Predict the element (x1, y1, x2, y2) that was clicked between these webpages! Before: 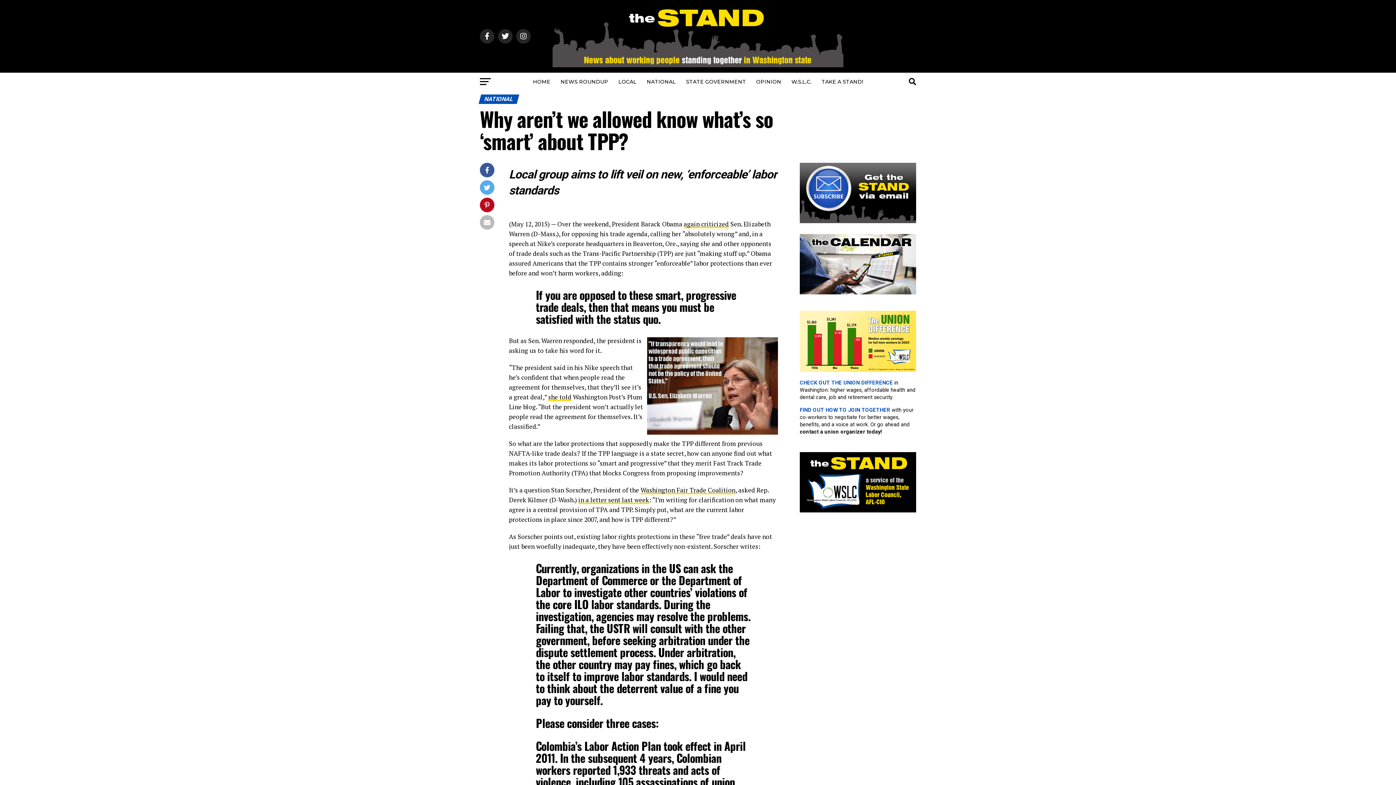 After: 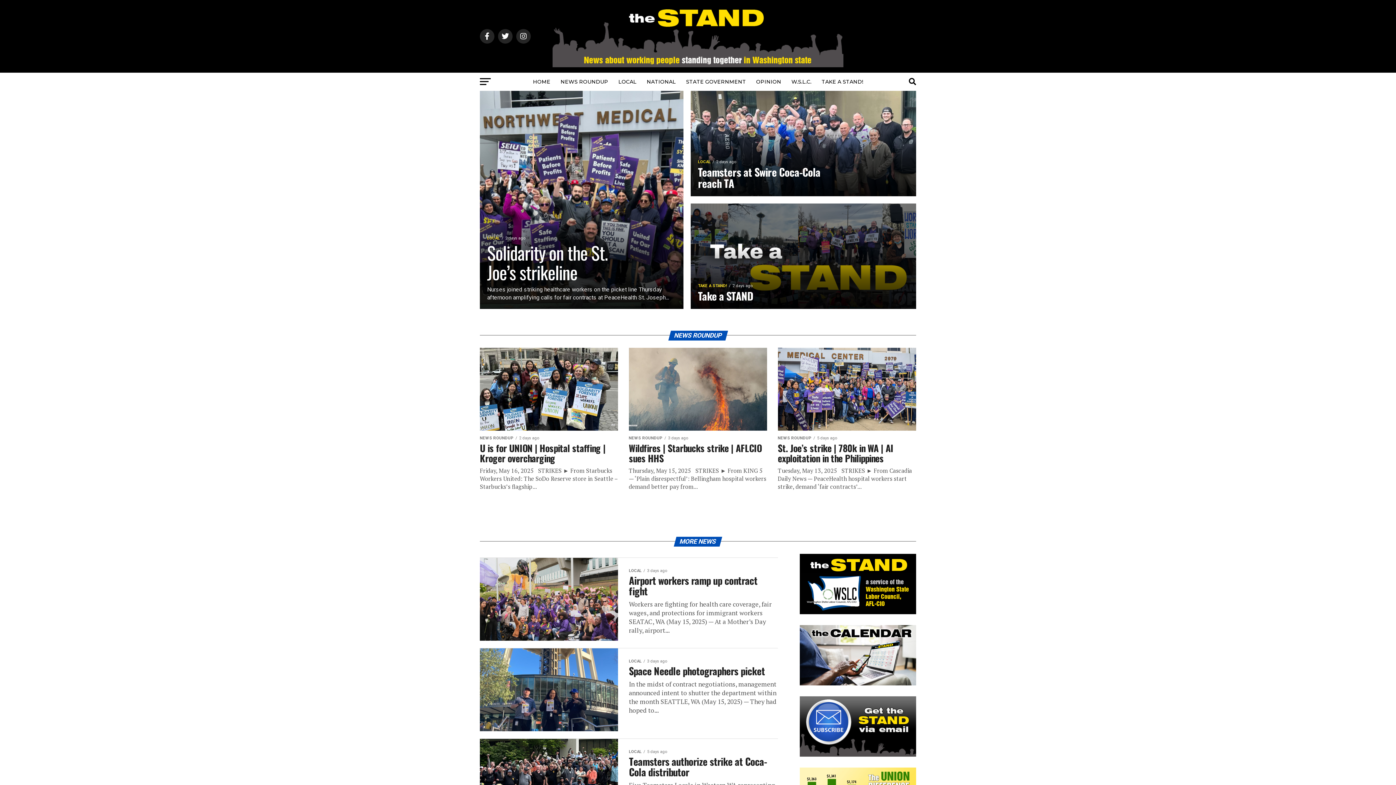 Action: bbox: (552, 61, 843, 68)